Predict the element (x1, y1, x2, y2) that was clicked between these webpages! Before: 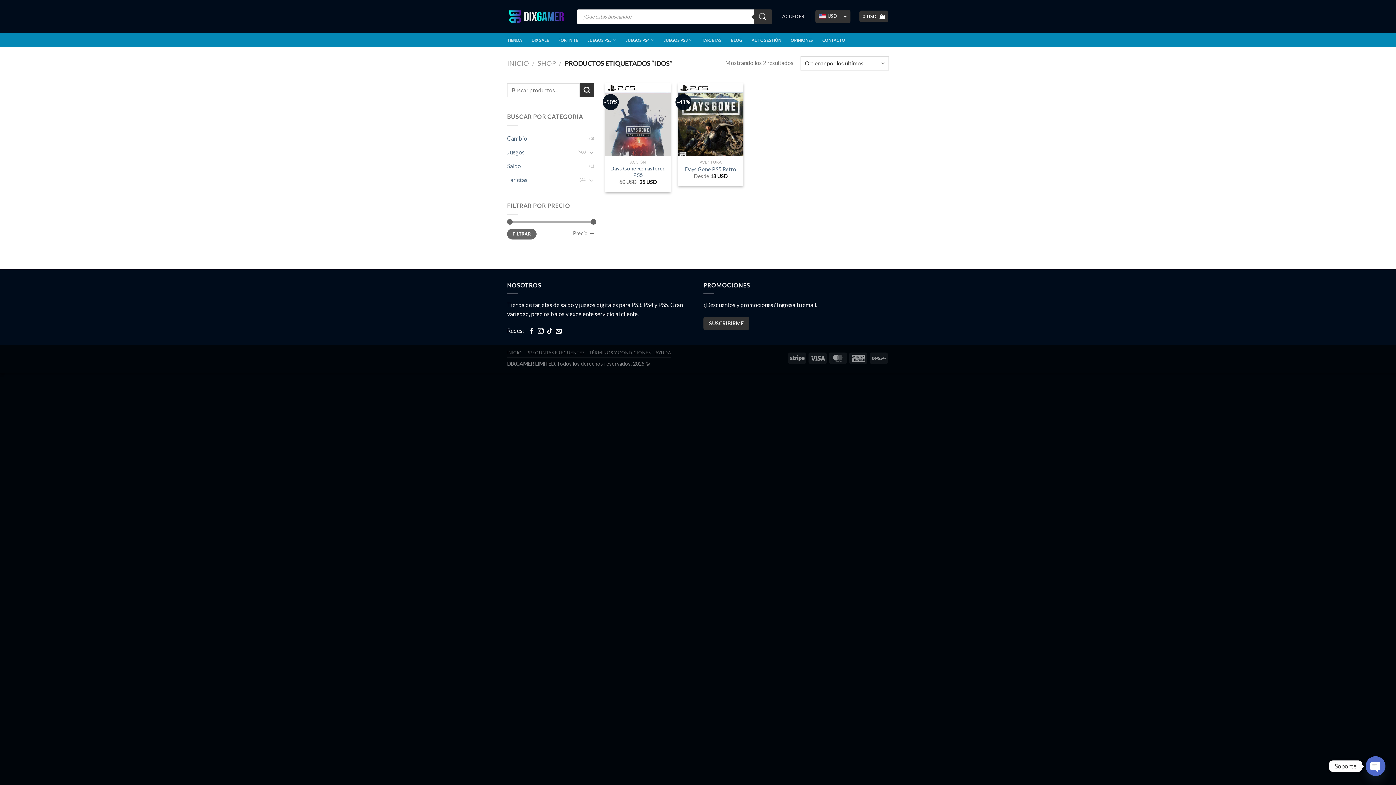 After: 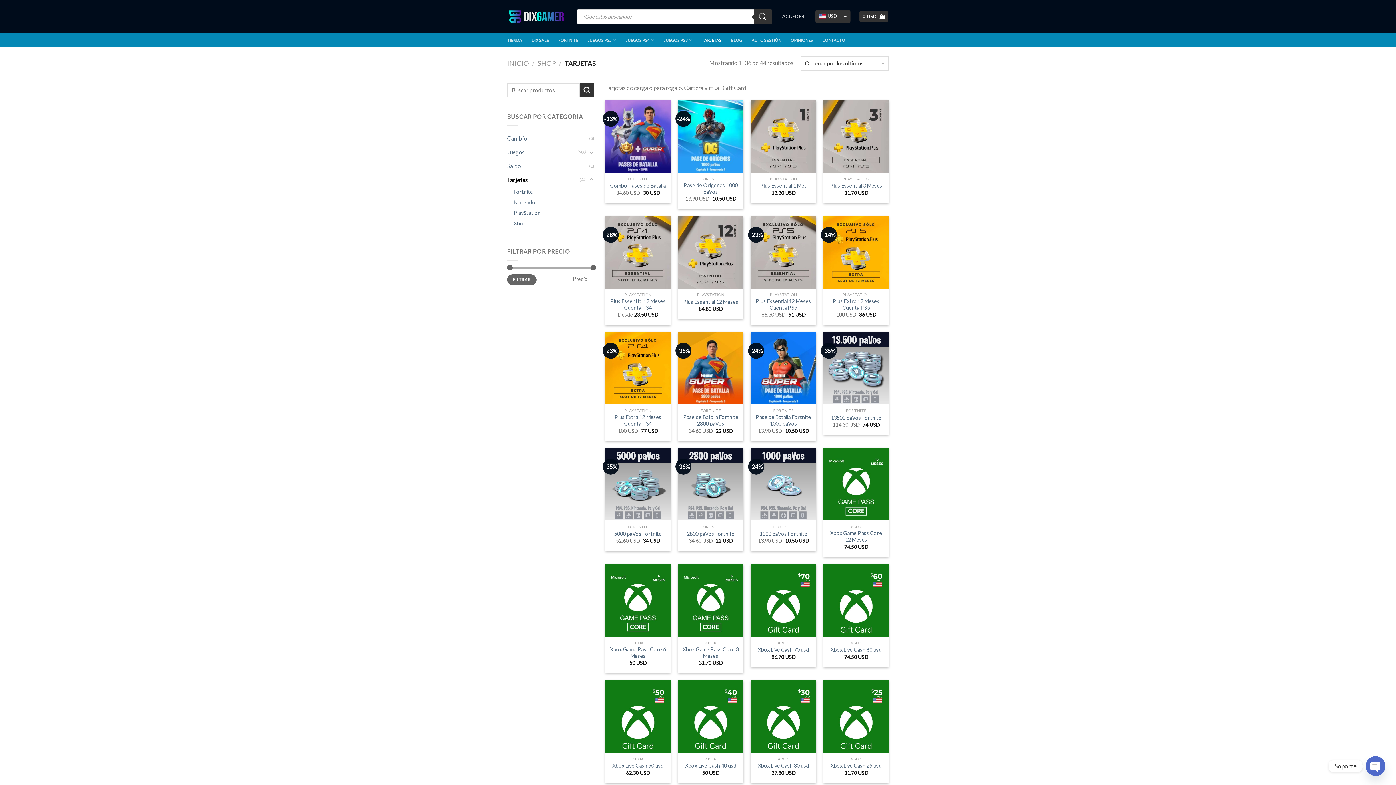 Action: bbox: (507, 173, 579, 186) label: Tarjetas